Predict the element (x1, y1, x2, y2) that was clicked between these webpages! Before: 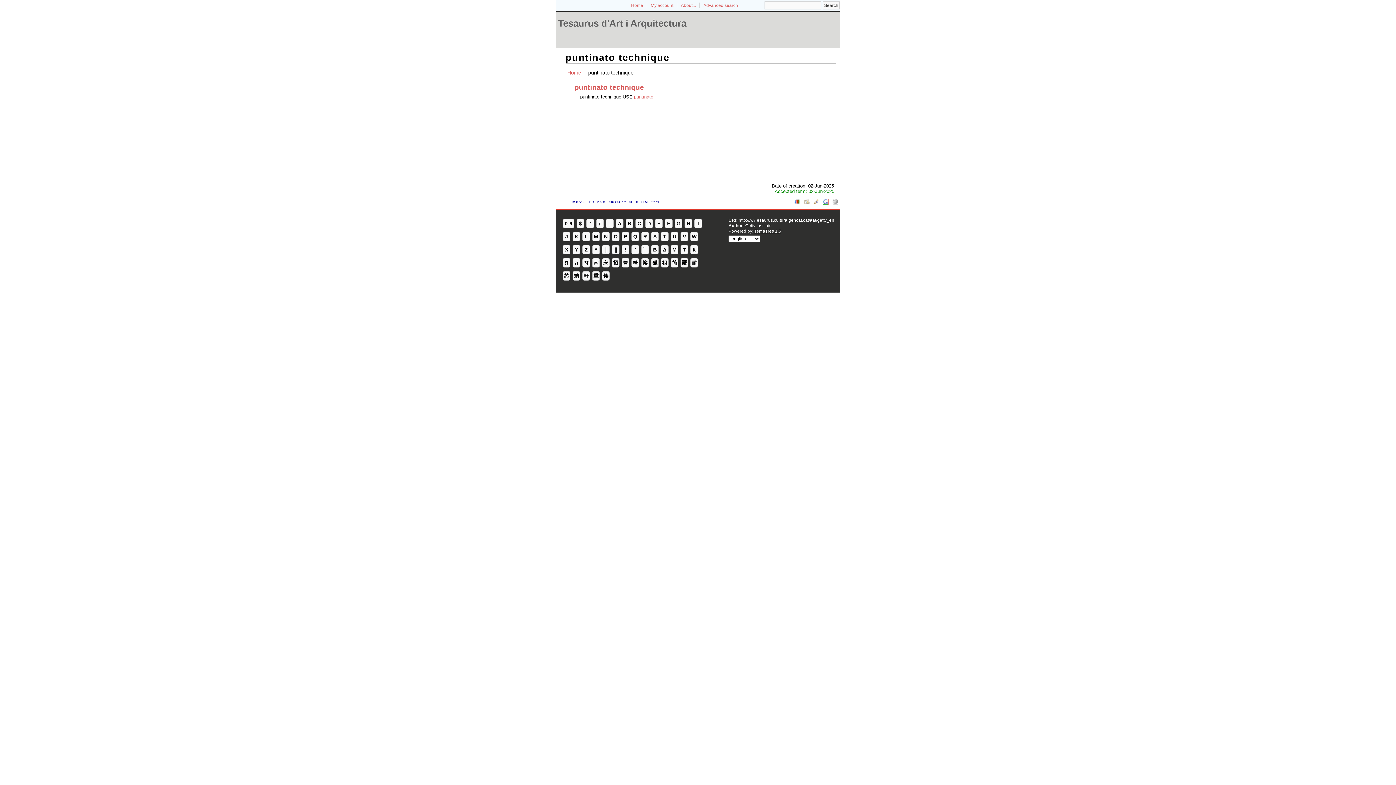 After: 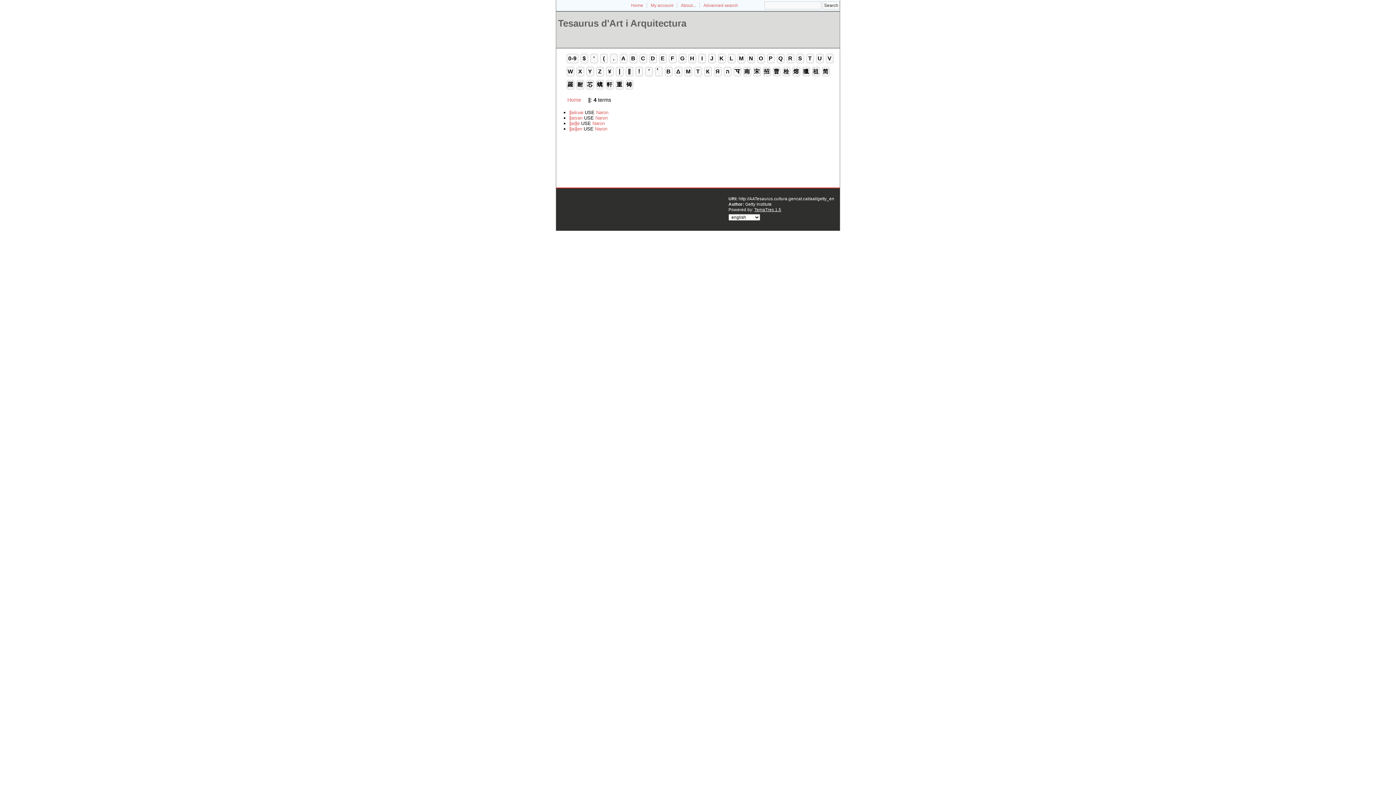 Action: bbox: (612, 245, 619, 254) label: ǁ